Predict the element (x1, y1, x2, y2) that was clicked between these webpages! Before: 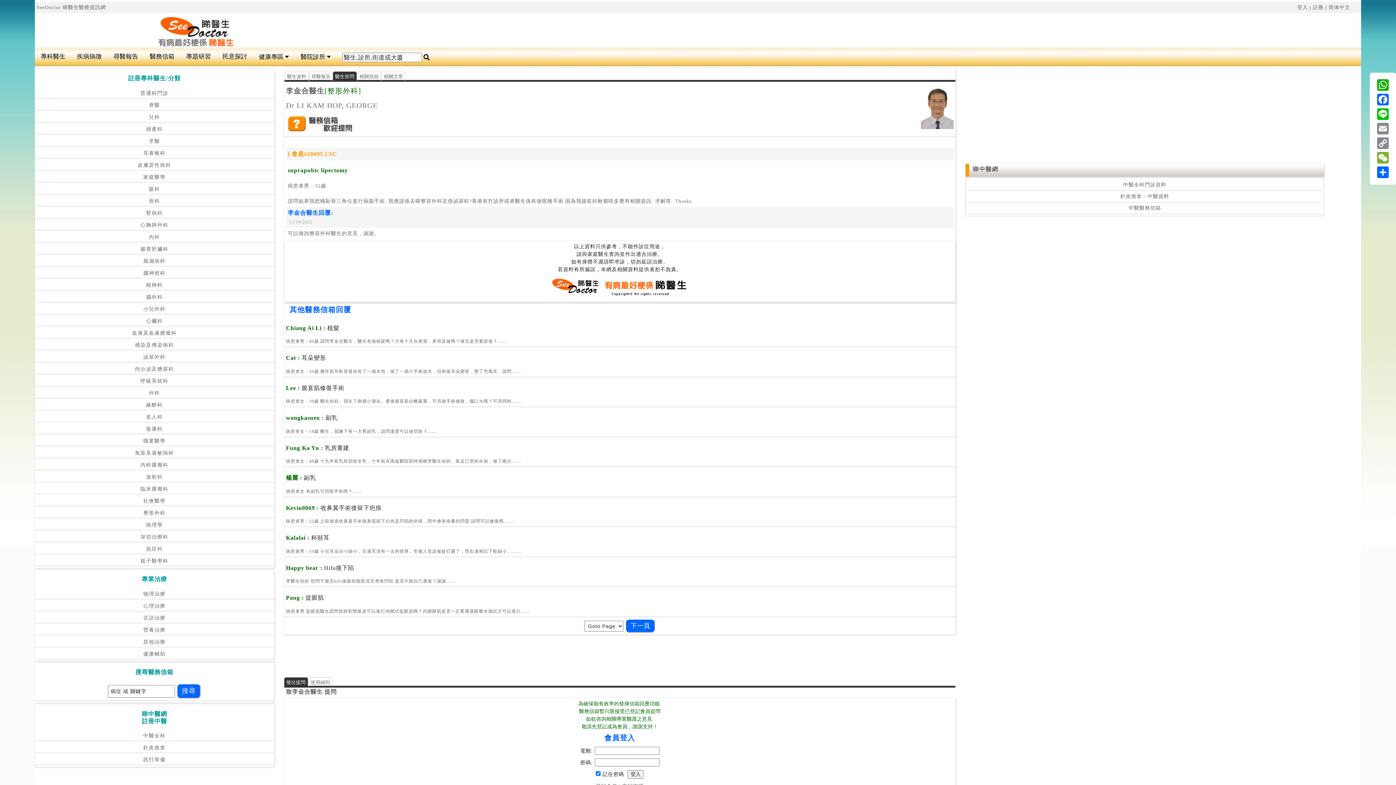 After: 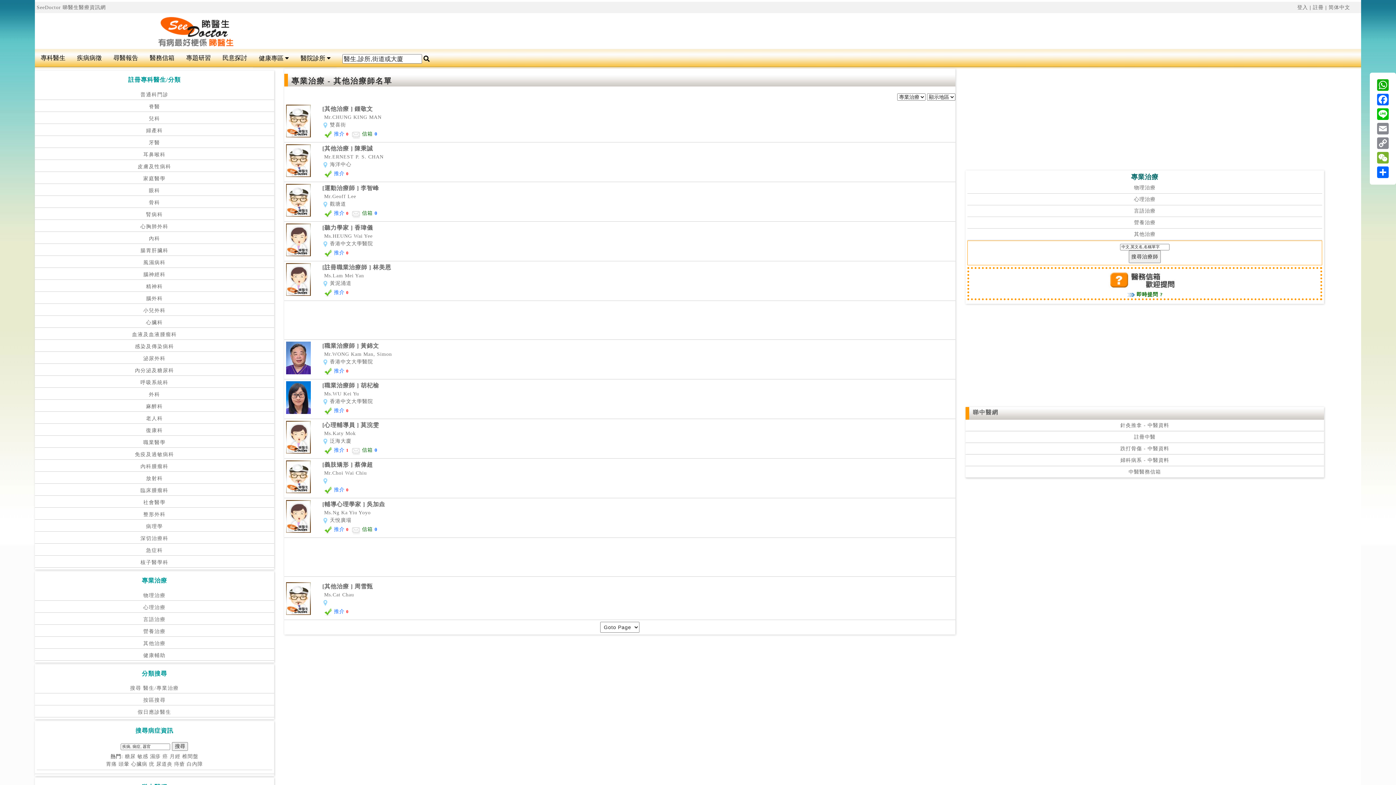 Action: label: 其他治療 bbox: (143, 639, 165, 644)